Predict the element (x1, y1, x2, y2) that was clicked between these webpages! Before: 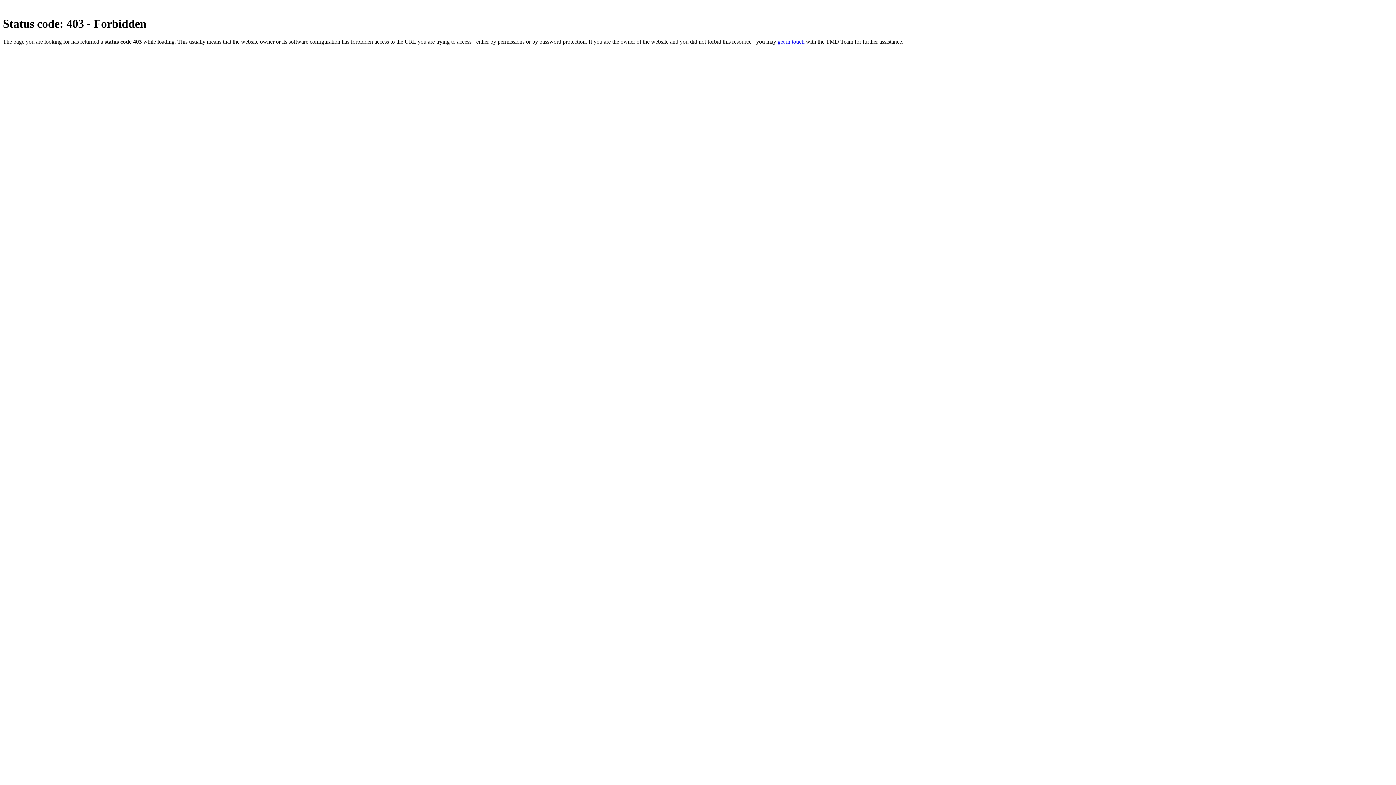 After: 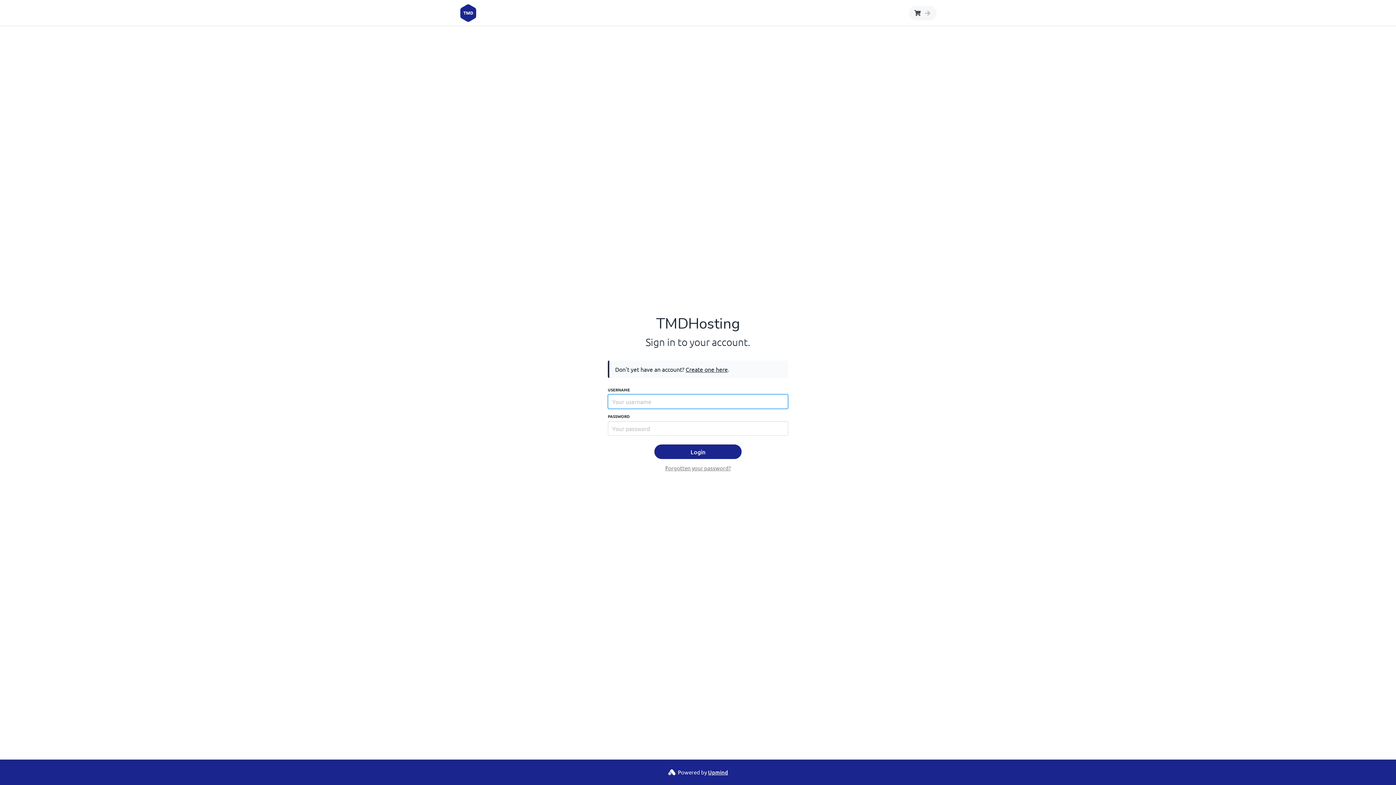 Action: label: get in touch bbox: (777, 38, 804, 44)